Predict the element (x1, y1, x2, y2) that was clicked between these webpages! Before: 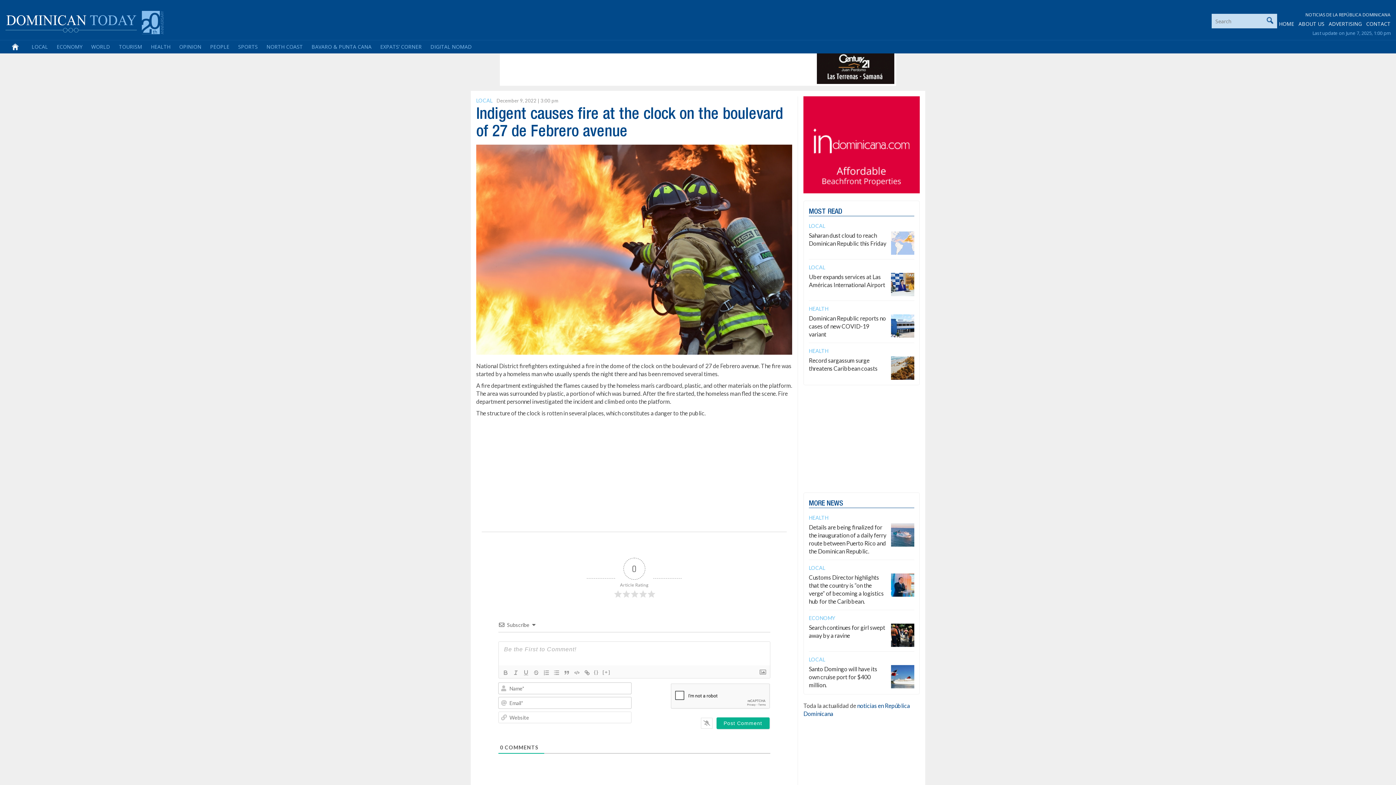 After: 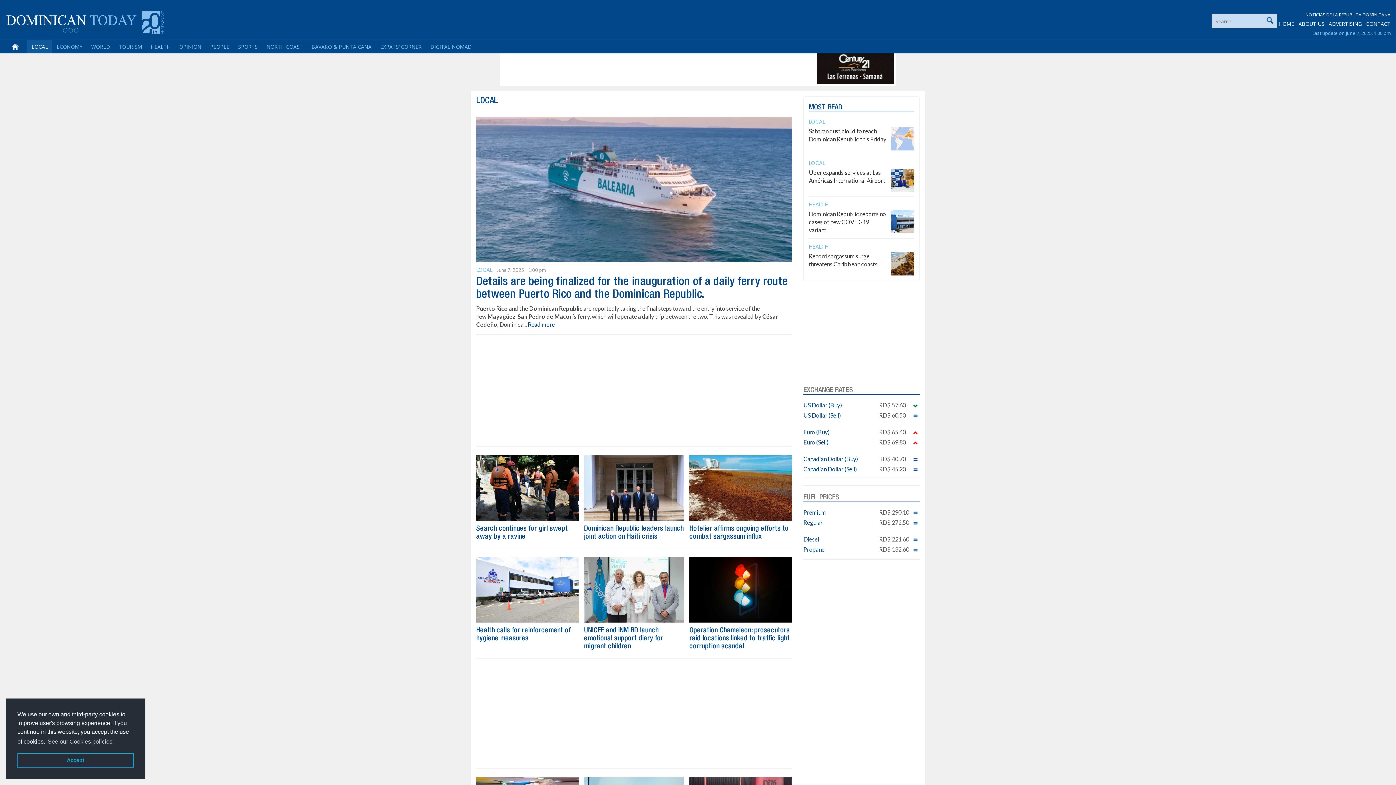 Action: bbox: (476, 97, 492, 103) label: LOCAL